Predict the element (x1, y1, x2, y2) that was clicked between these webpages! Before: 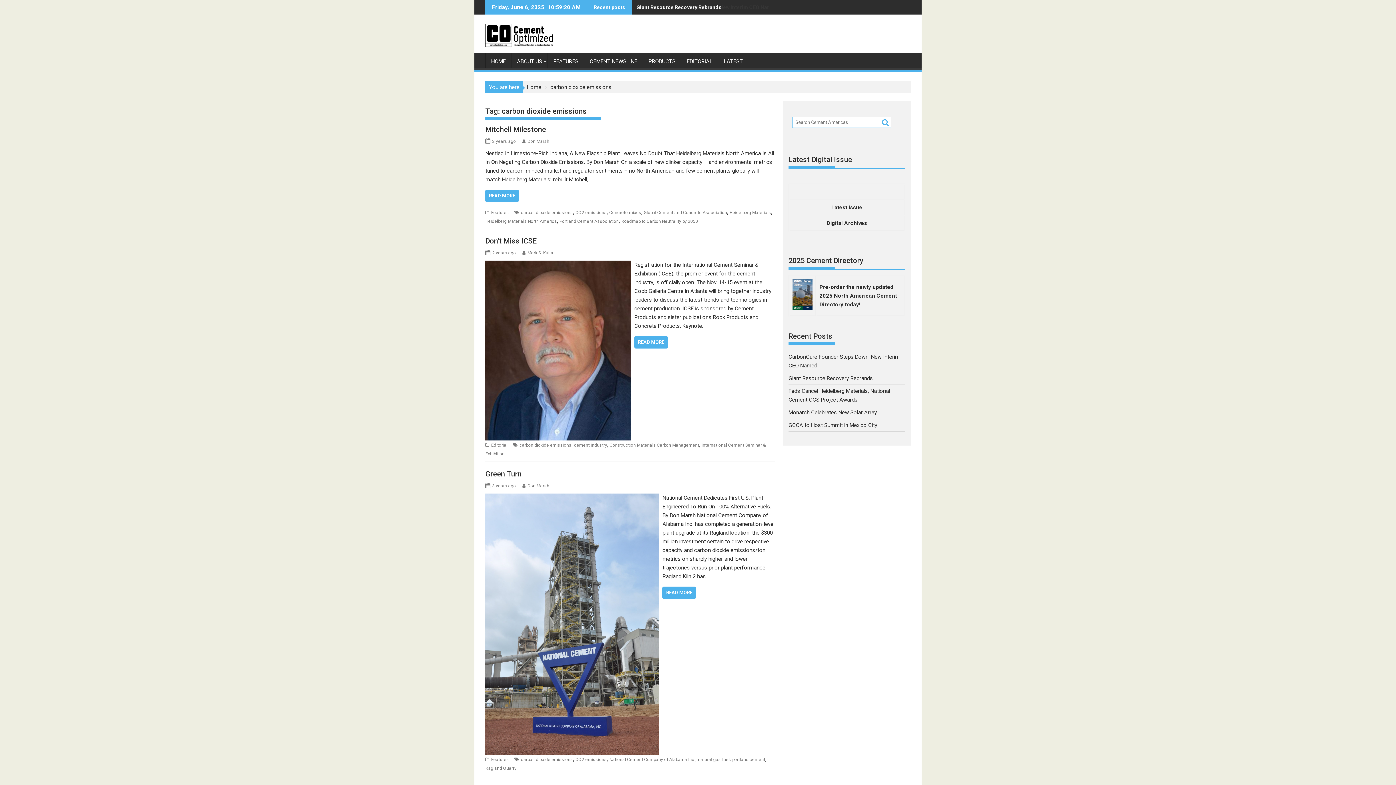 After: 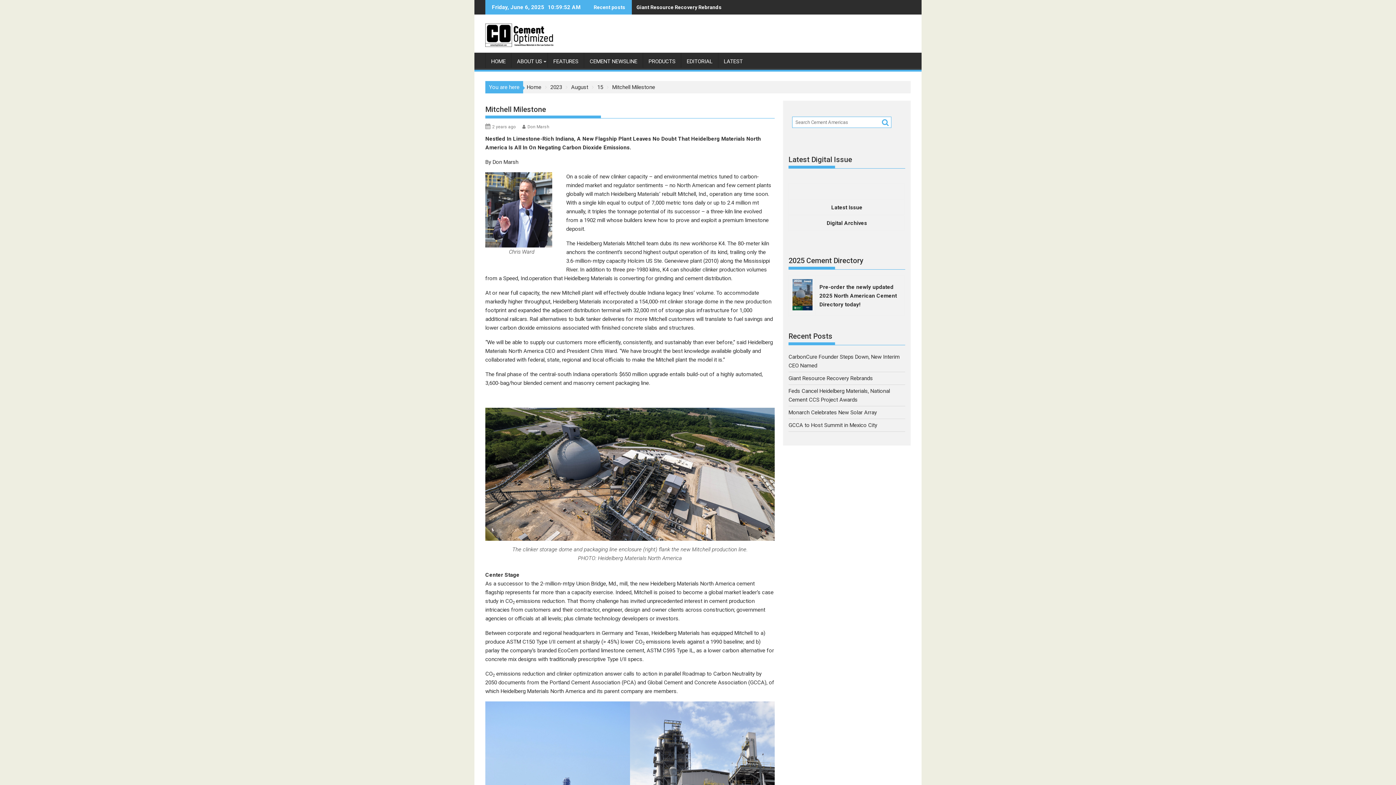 Action: bbox: (492, 138, 516, 143) label: 2 years ago